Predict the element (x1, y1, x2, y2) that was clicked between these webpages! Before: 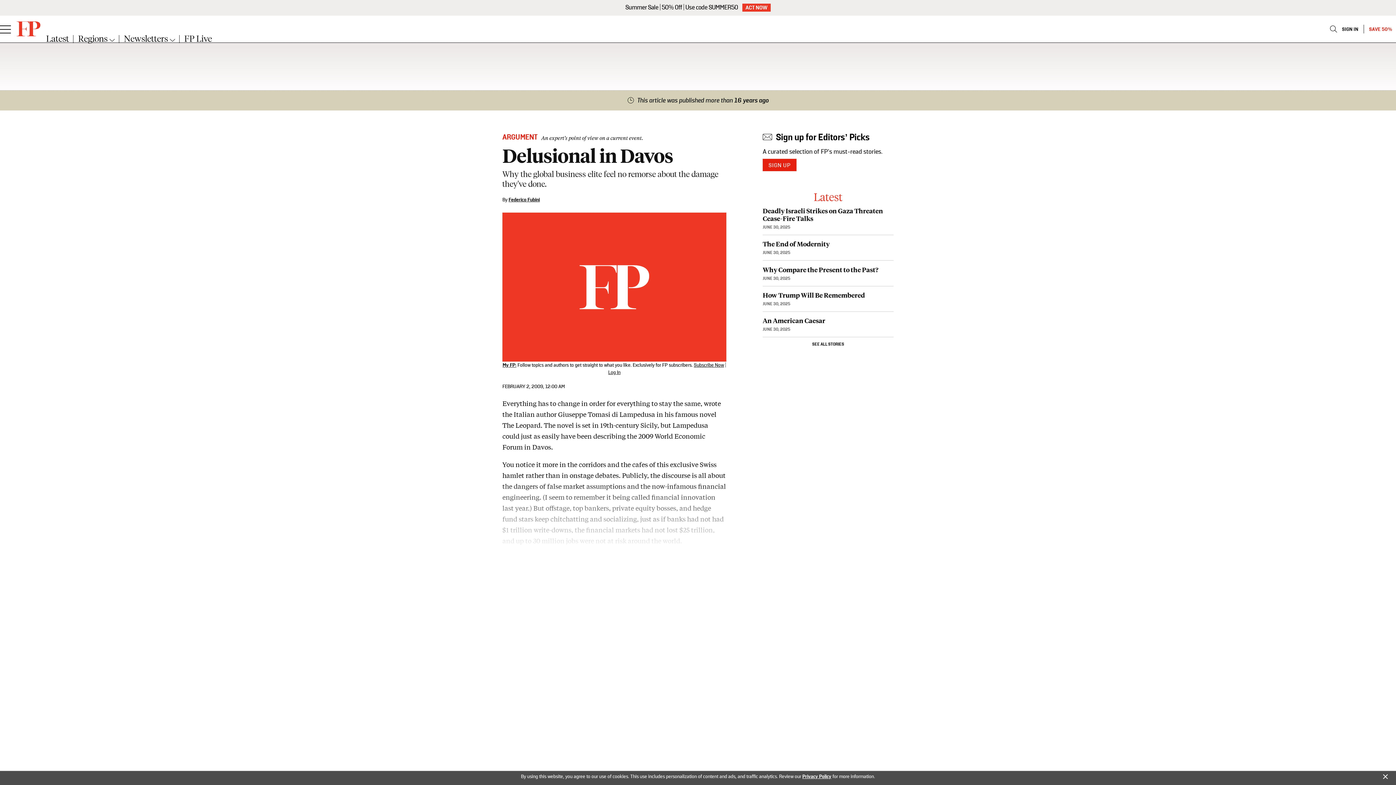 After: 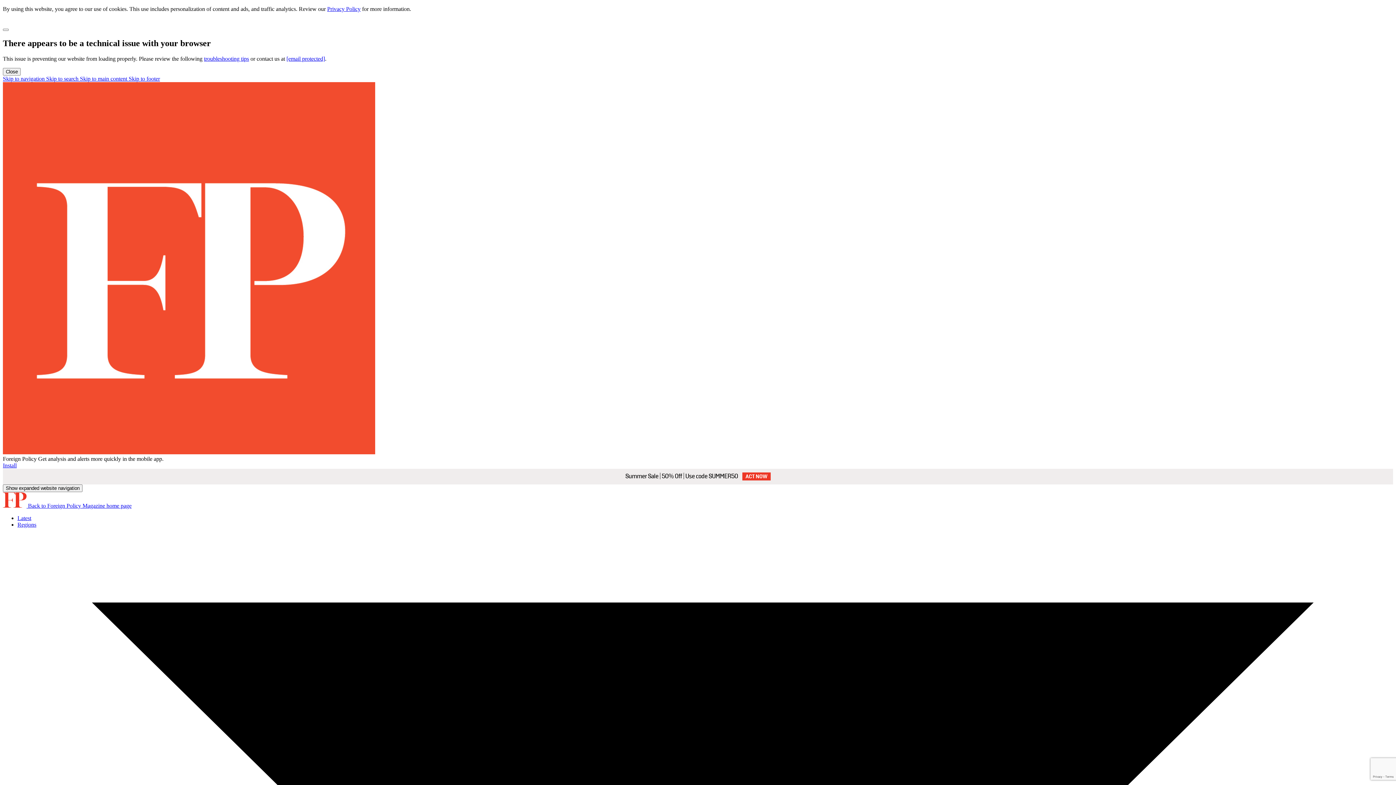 Action: label: Back to Foreign Policy Magazine home page bbox: (16, 21, 40, 39)